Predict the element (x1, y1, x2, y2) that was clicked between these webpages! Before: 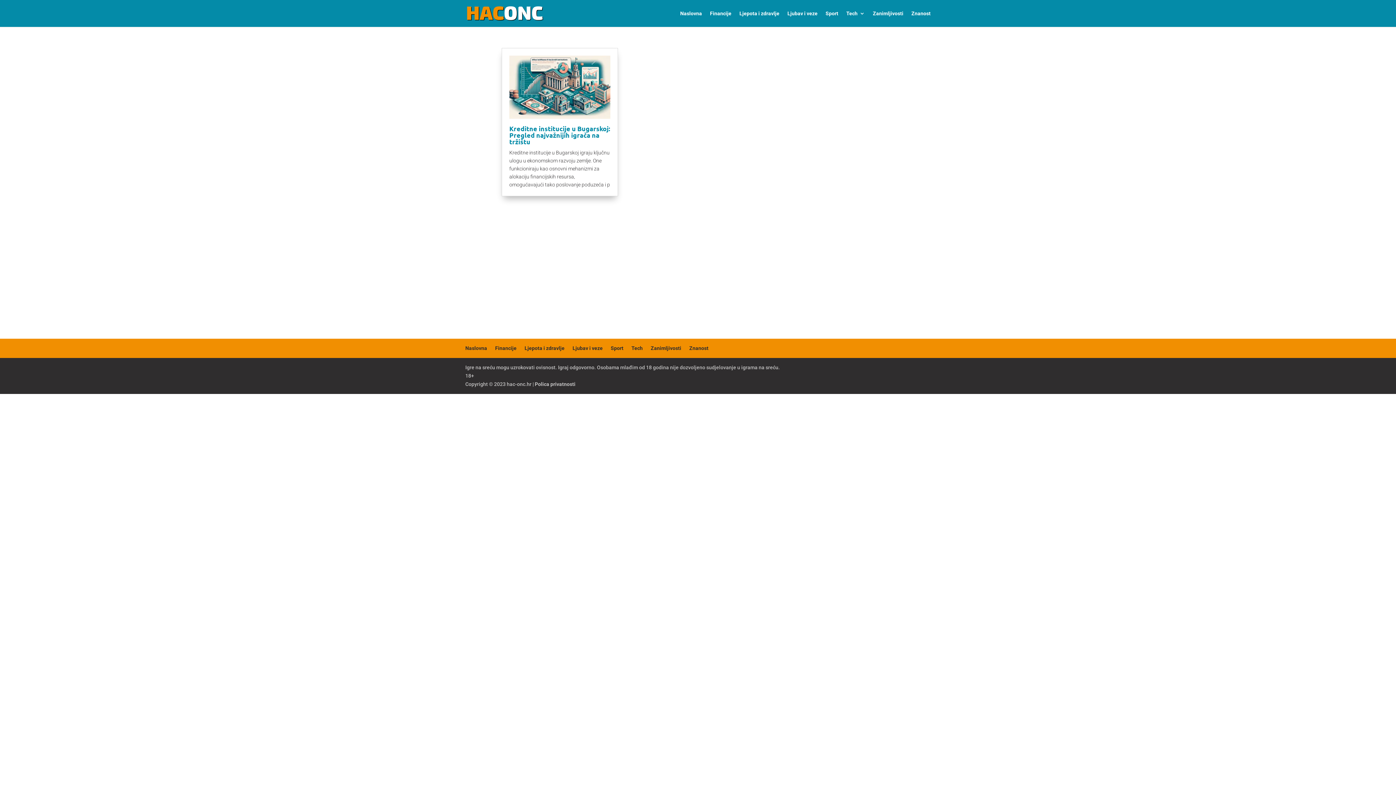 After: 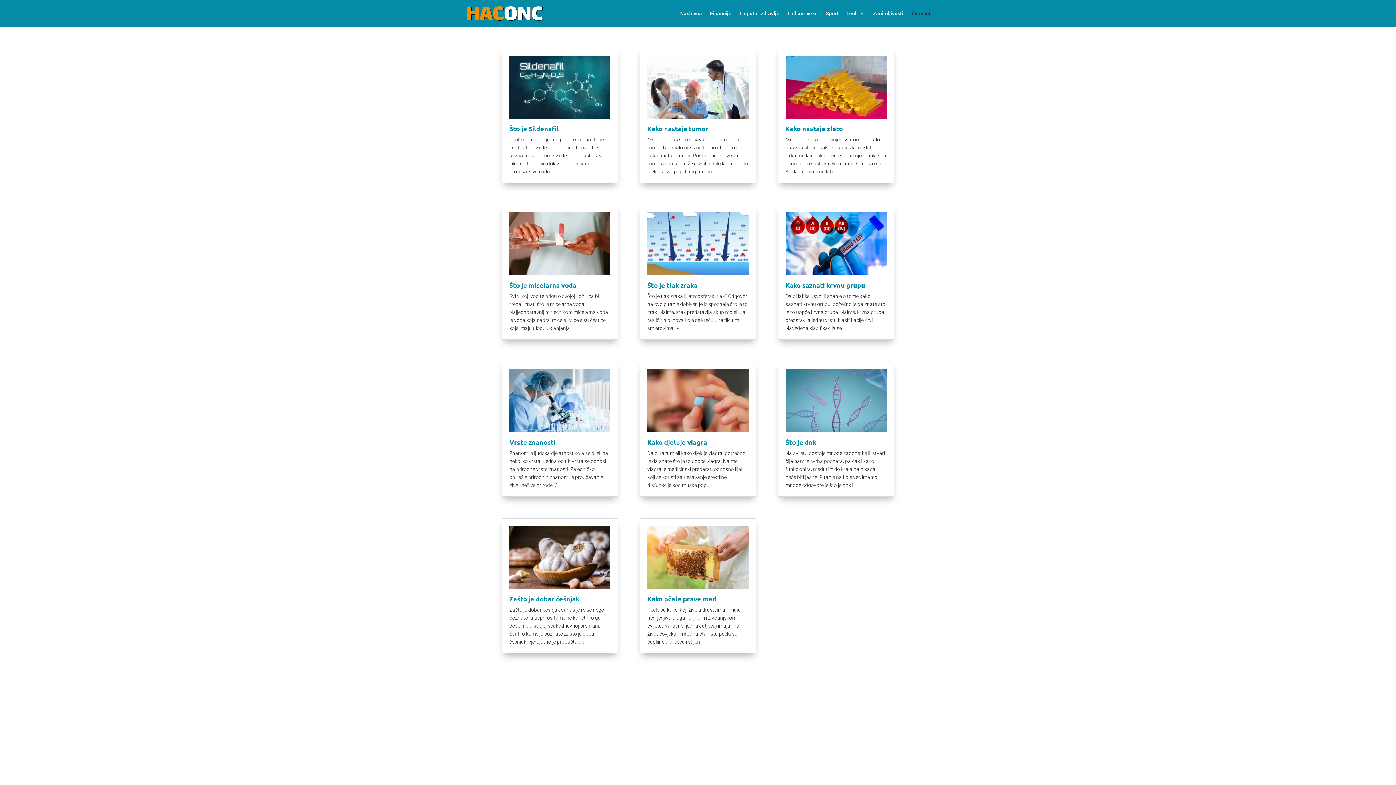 Action: bbox: (911, 10, 930, 26) label: Znanost